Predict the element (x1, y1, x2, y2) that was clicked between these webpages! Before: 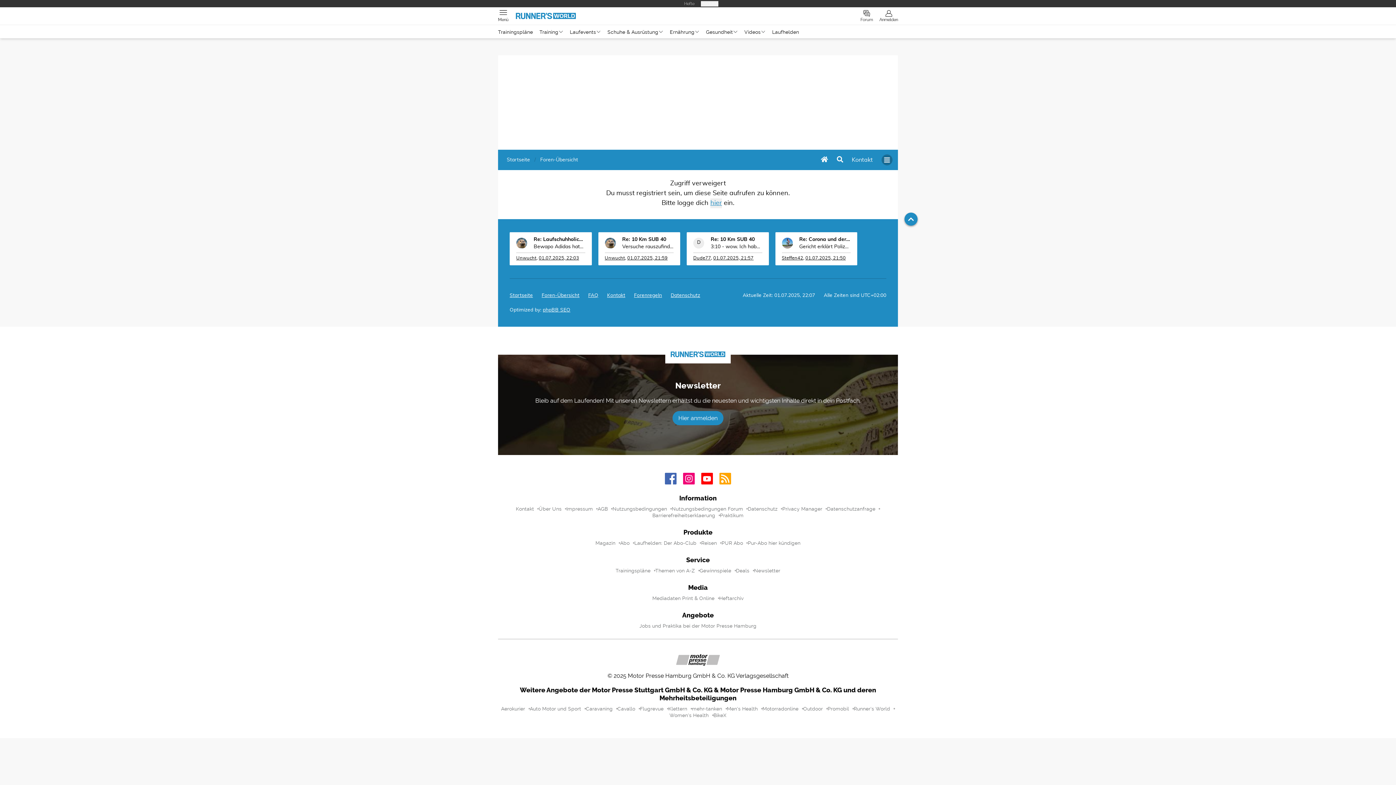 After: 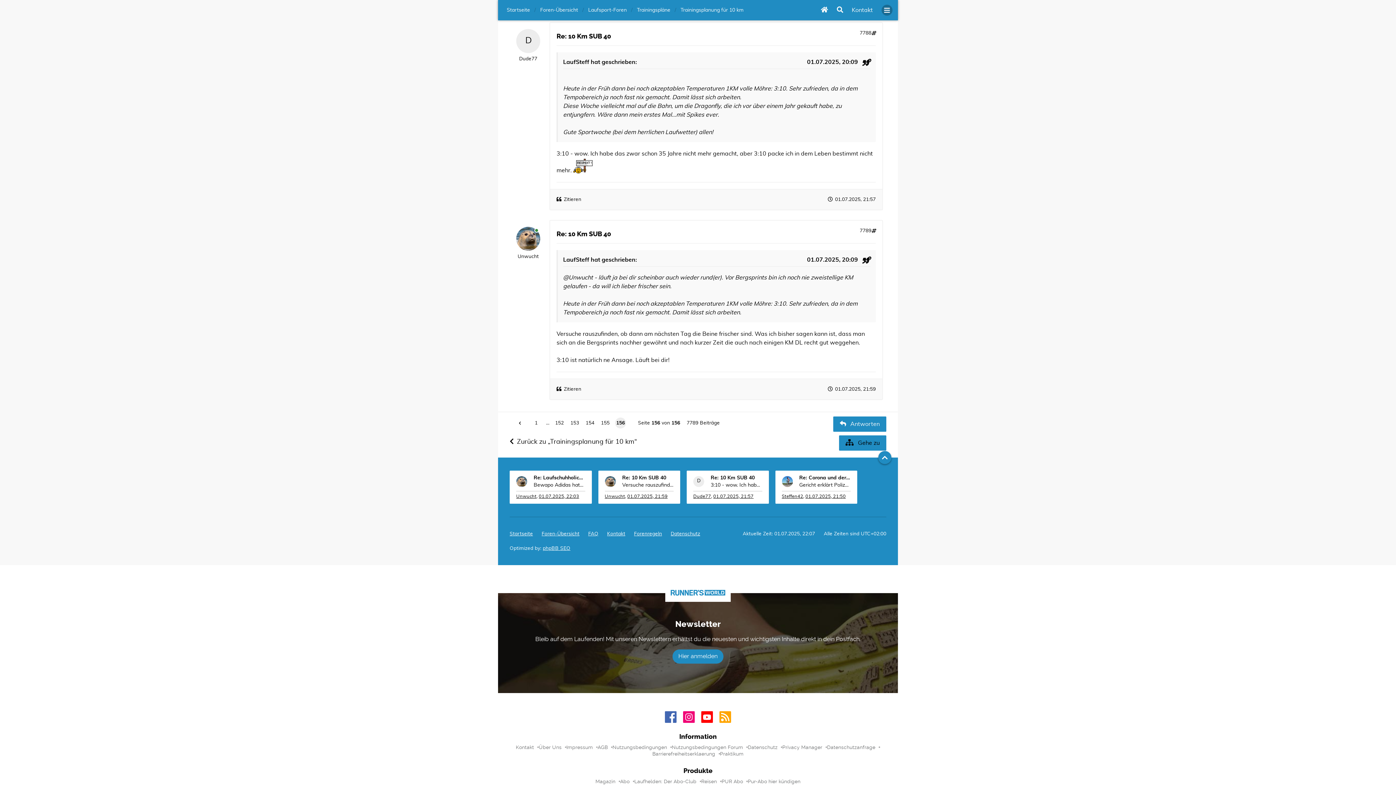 Action: bbox: (710, 145, 762, 152) label: 3:10 - wow. Ich habe das zwar schon 35 Jahre nic